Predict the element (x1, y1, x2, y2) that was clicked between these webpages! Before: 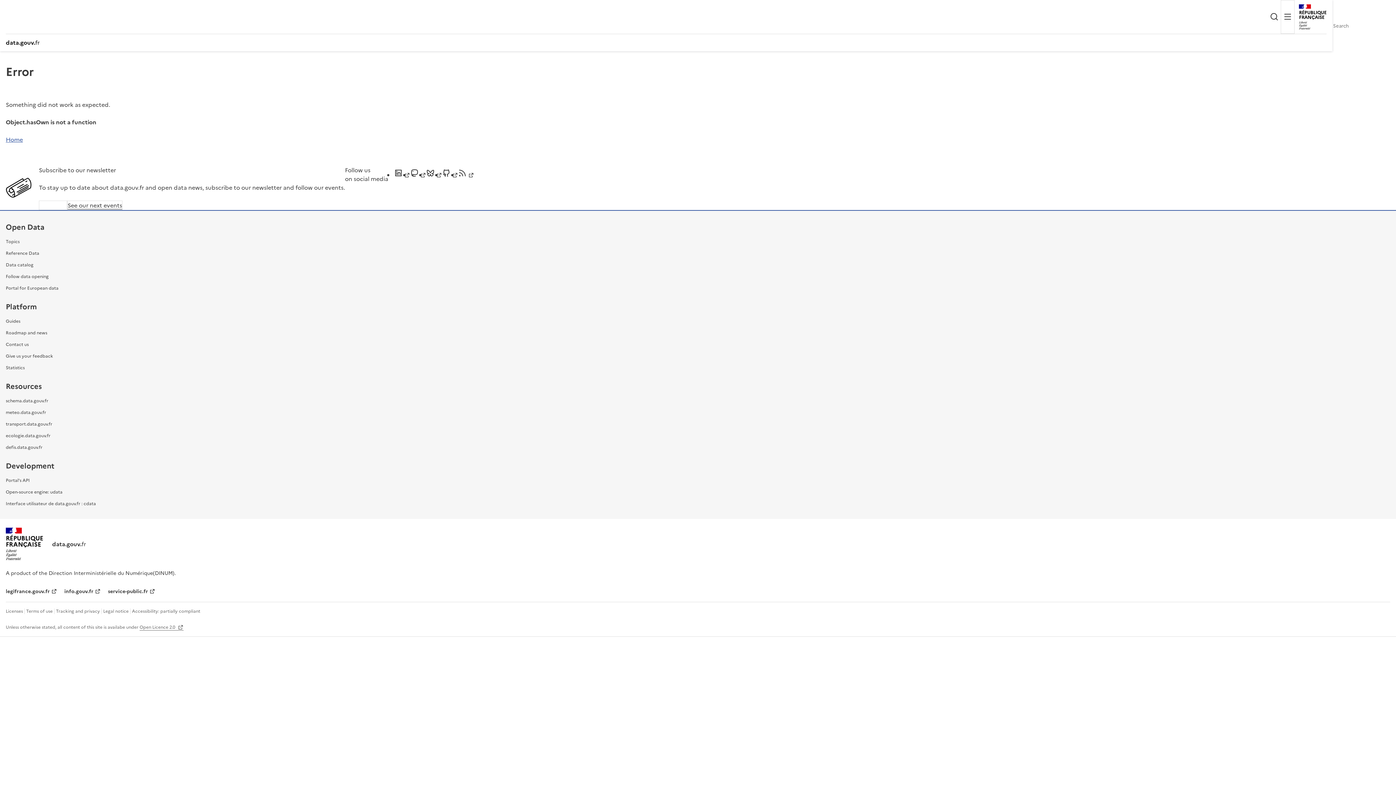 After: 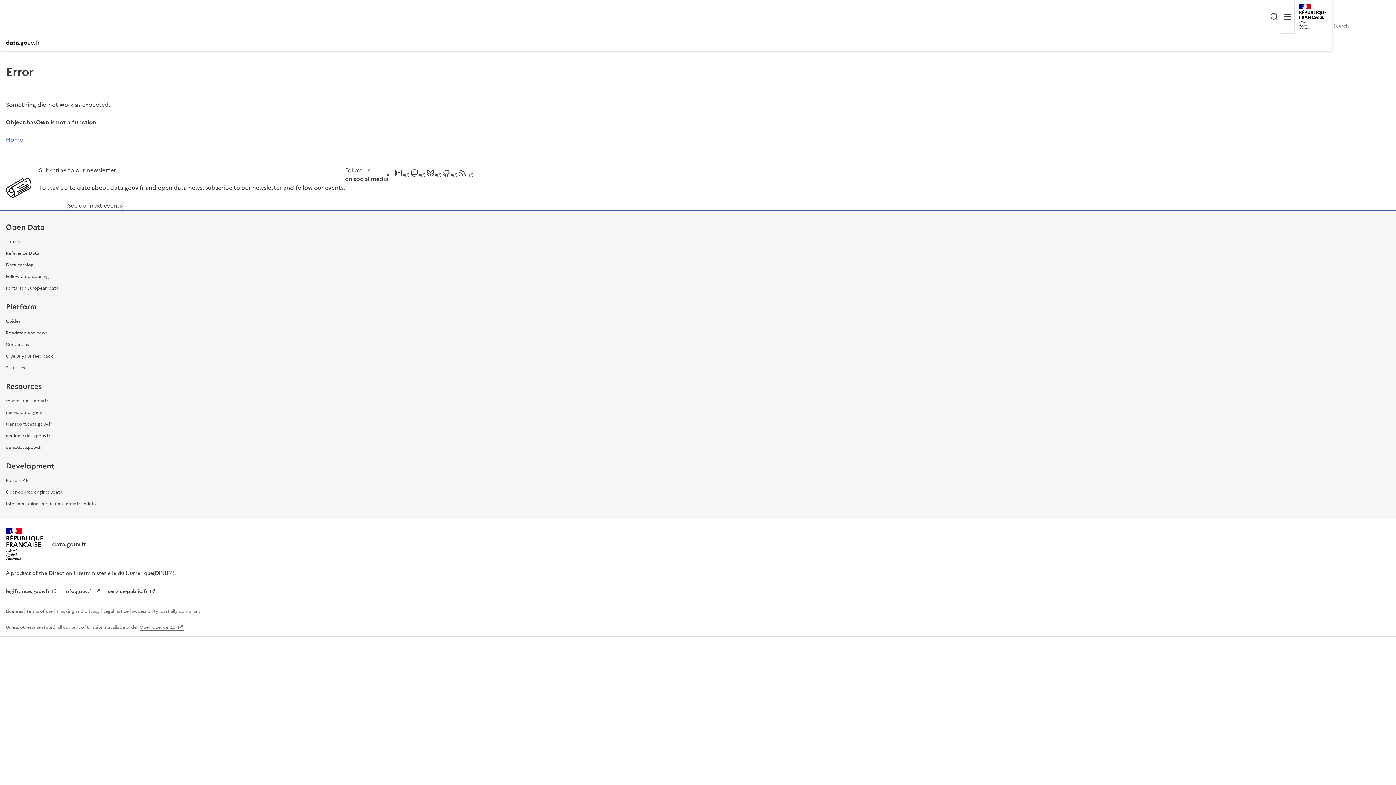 Action: bbox: (458, 170, 474, 179)